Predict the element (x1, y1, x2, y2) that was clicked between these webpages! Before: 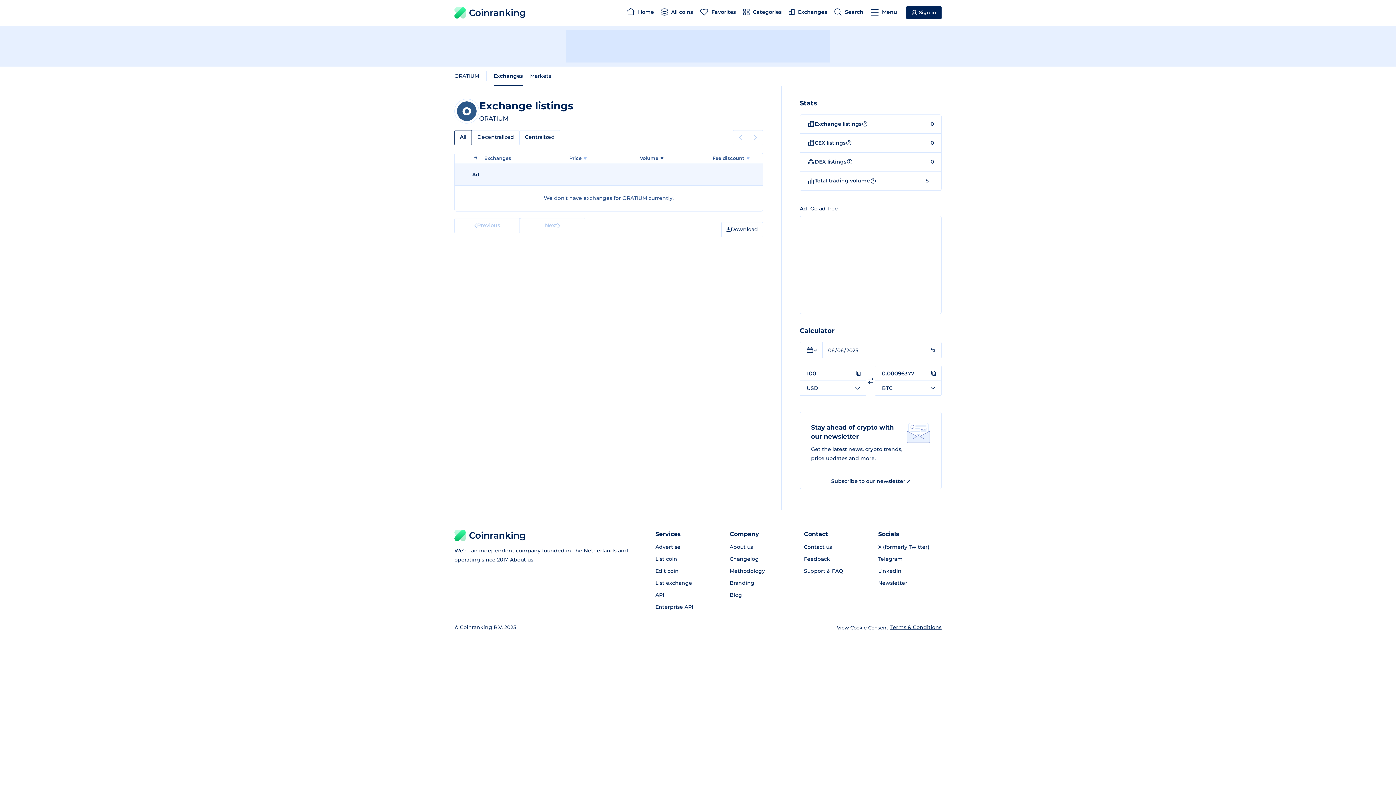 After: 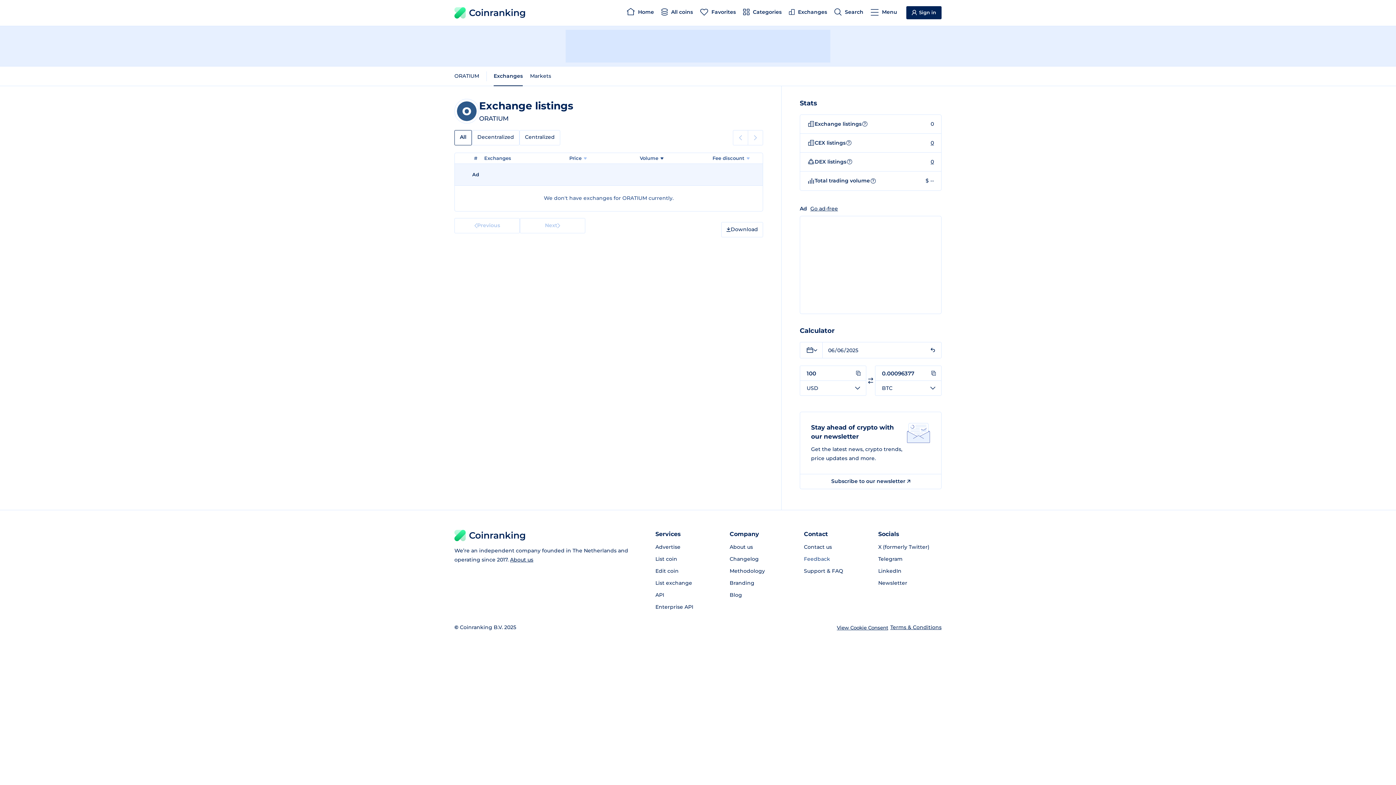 Action: label: Feedback bbox: (804, 553, 867, 565)